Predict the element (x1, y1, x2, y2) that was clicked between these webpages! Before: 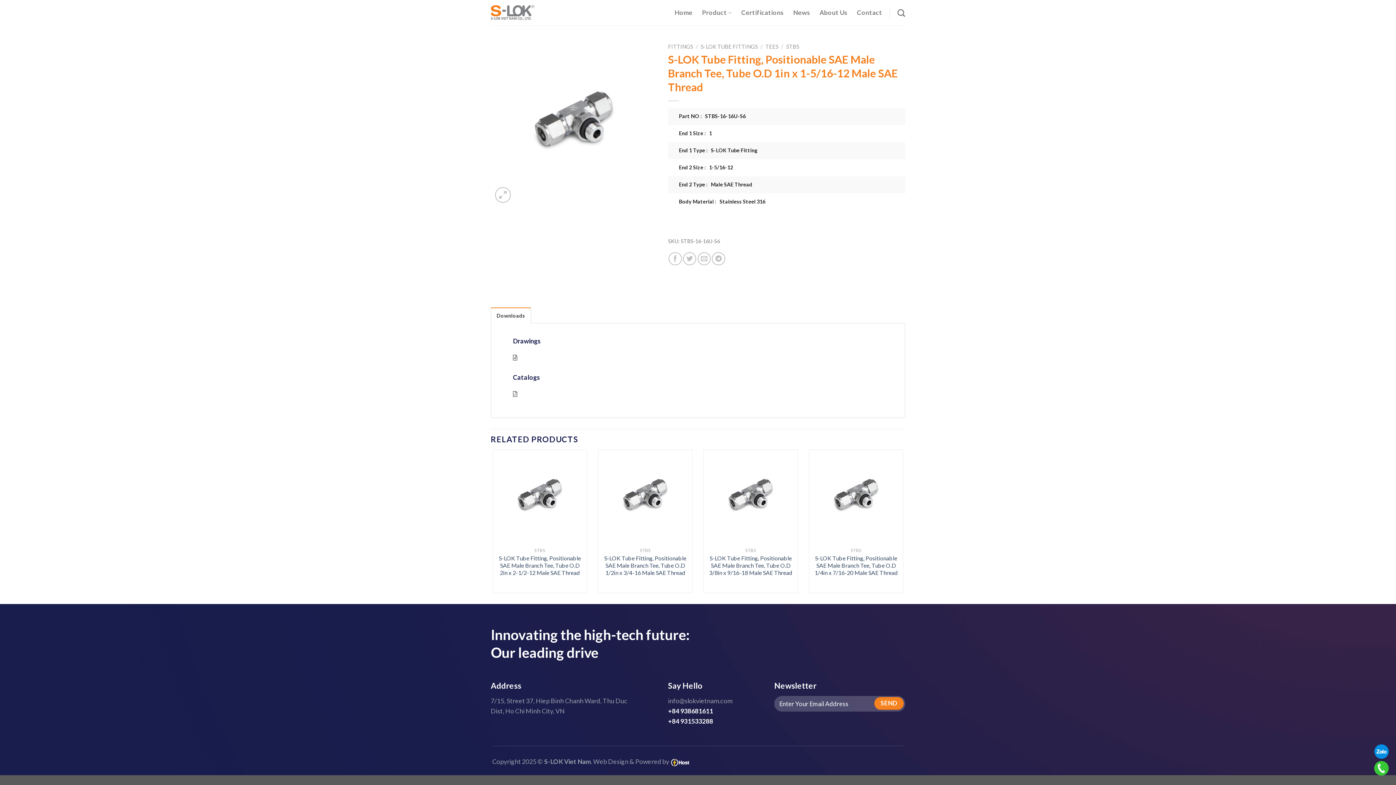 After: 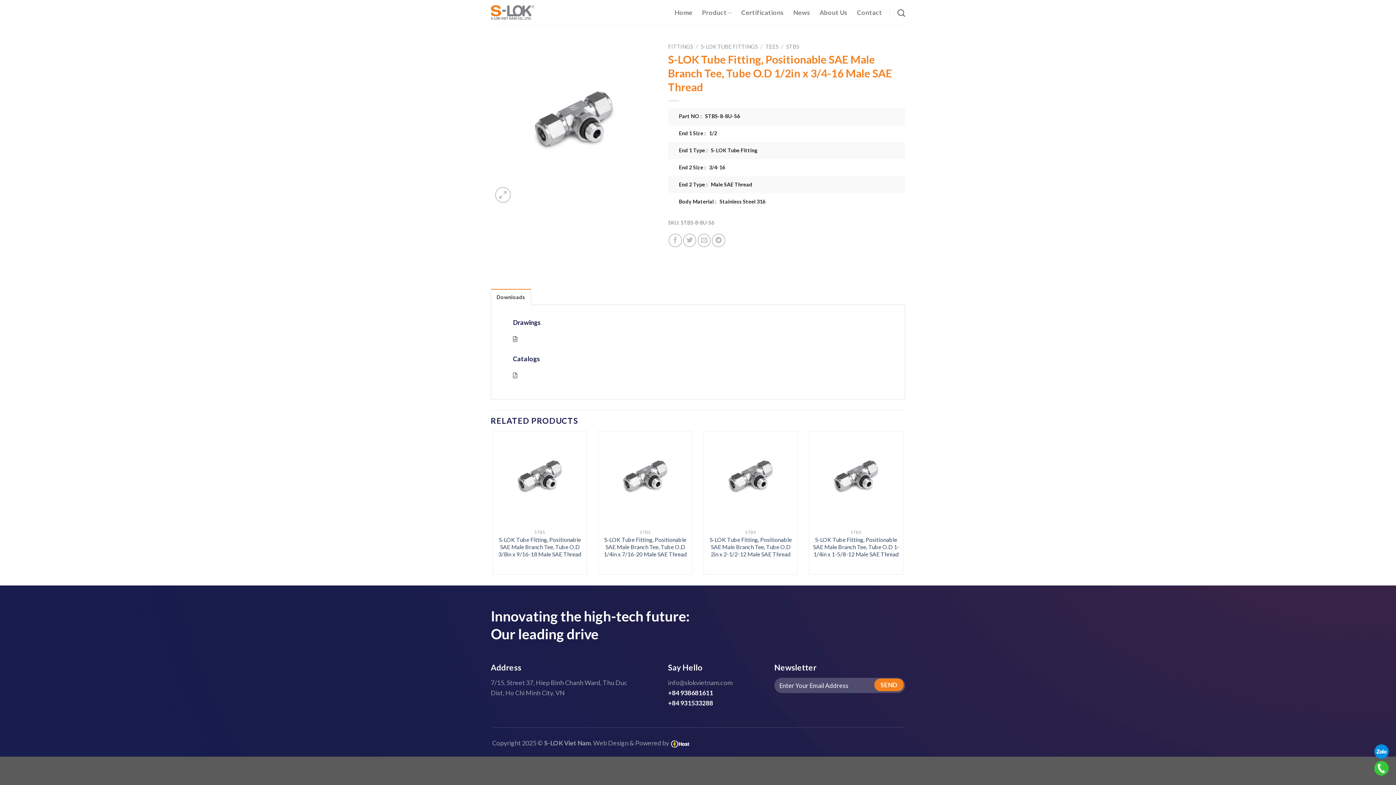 Action: bbox: (602, 554, 688, 576) label: S-LOK Tube Fitting, Positionable SAE Male Branch Tee, Tube O.D 1/2in x 3/4-16 Male SAE Thread